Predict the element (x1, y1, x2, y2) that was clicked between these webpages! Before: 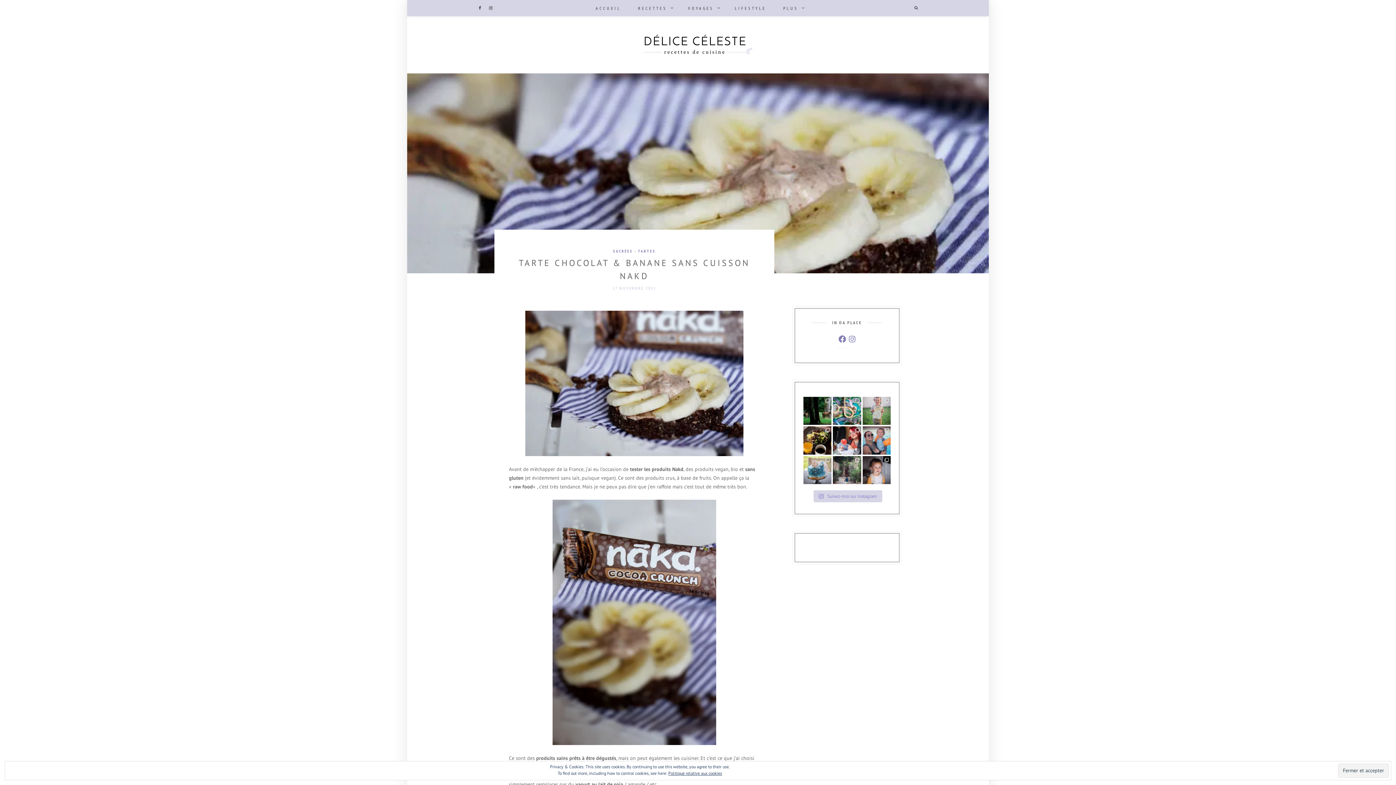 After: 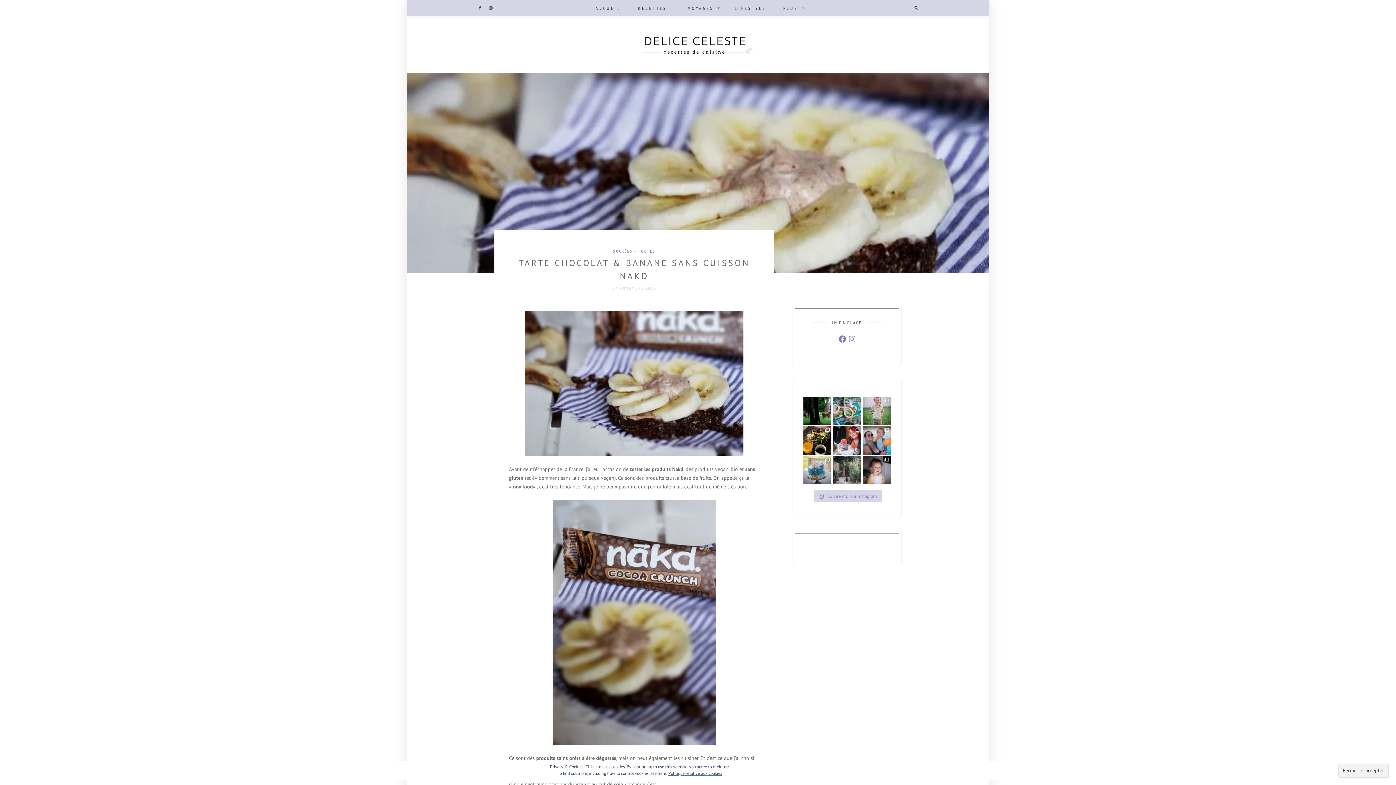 Action: label: Instagram bbox: (847, 334, 856, 343)